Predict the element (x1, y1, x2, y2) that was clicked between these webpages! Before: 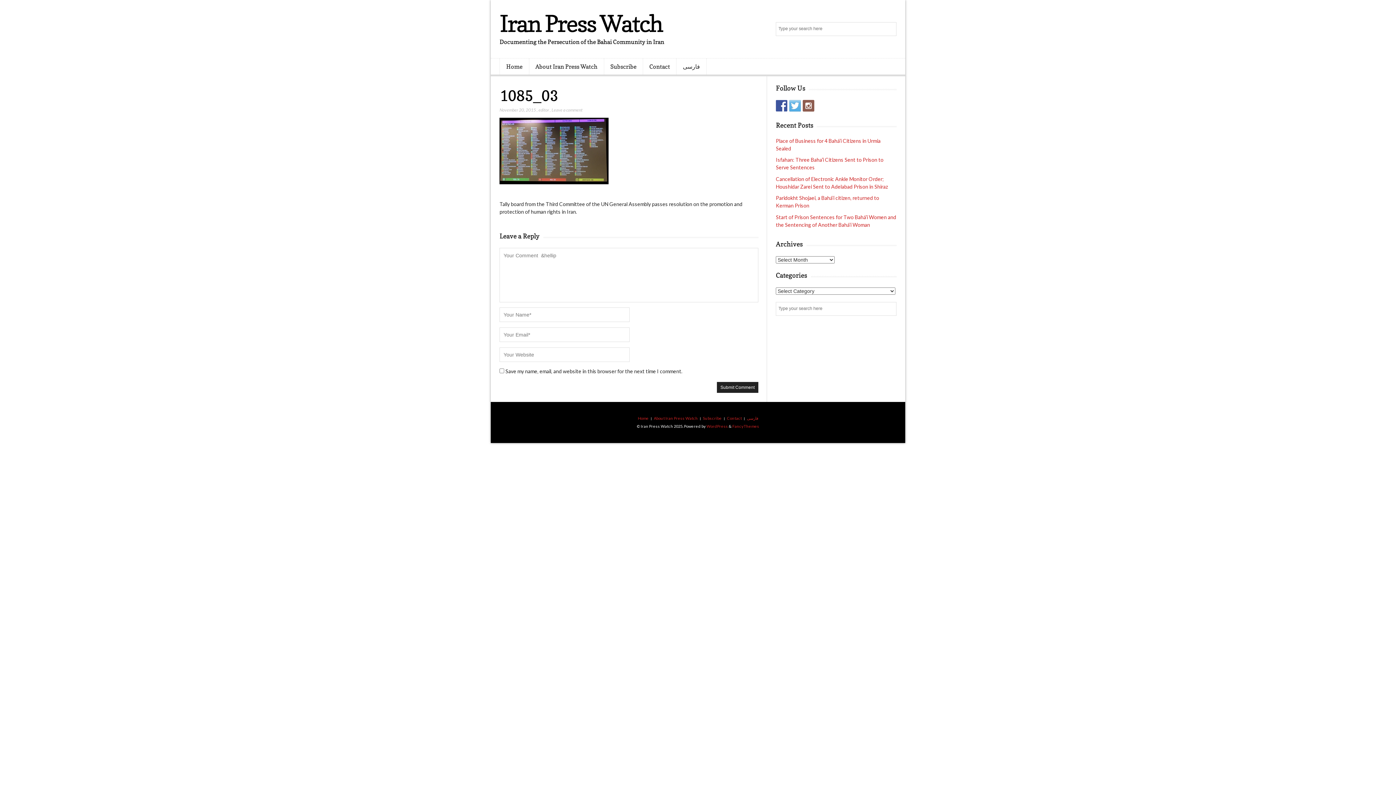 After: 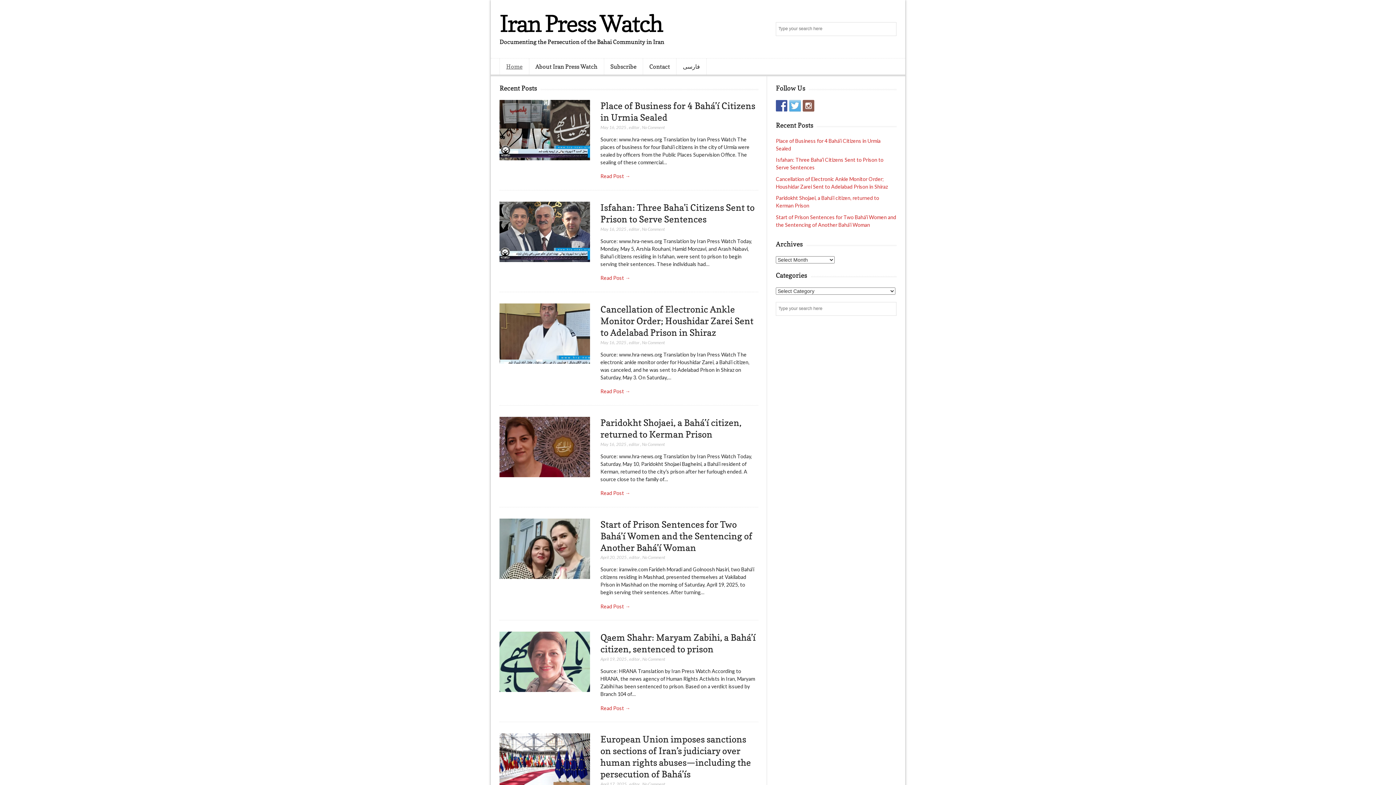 Action: label: Home bbox: (500, 58, 528, 74)